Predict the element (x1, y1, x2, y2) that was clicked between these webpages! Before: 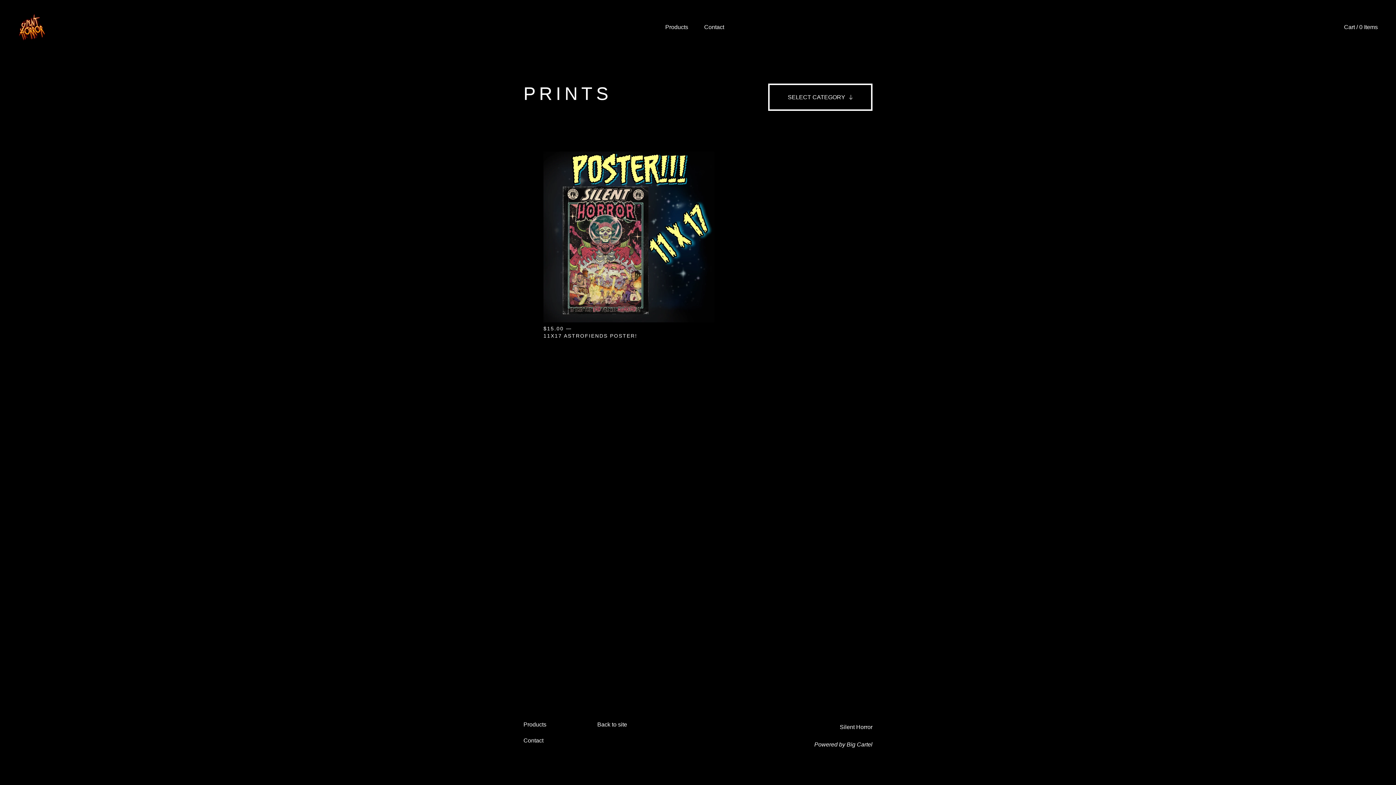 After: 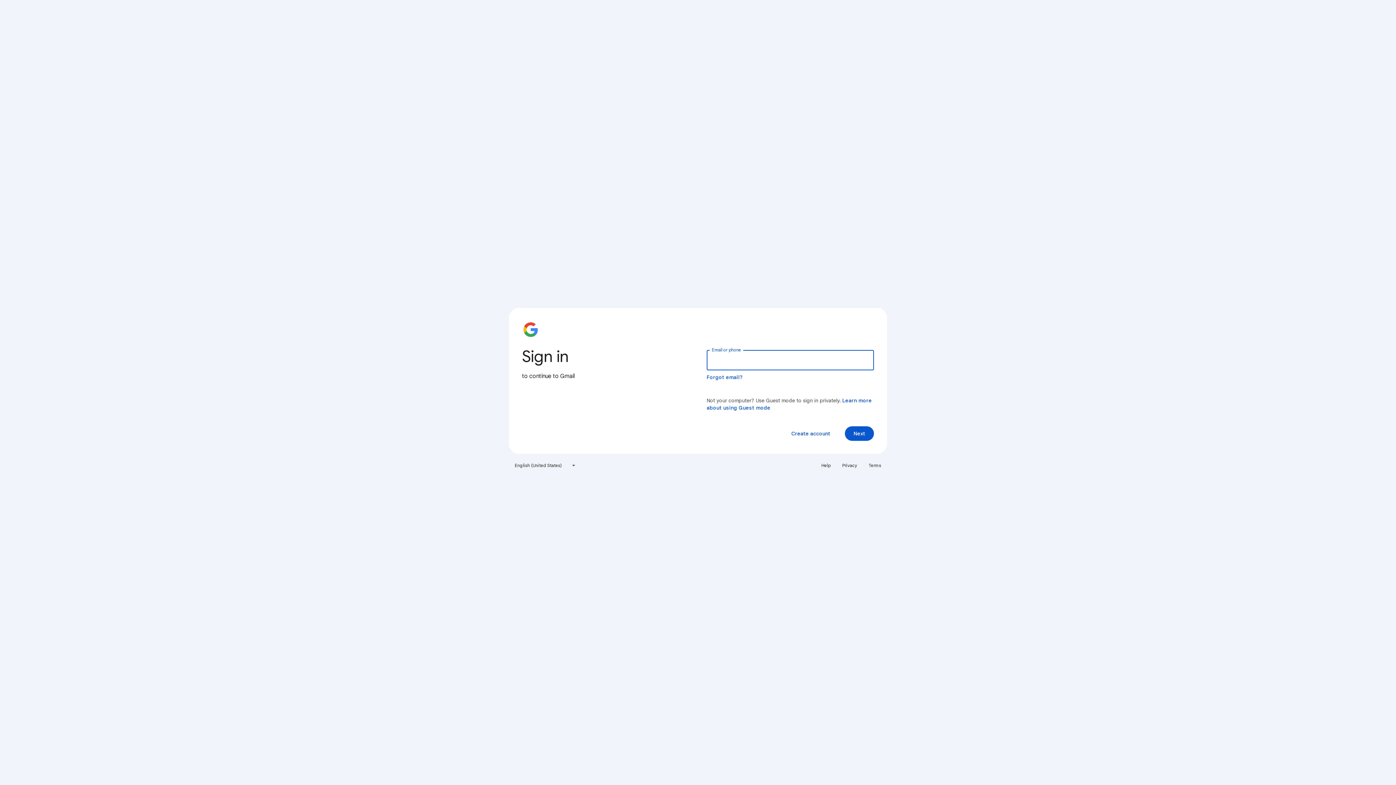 Action: label: Back to site bbox: (597, 717, 627, 733)